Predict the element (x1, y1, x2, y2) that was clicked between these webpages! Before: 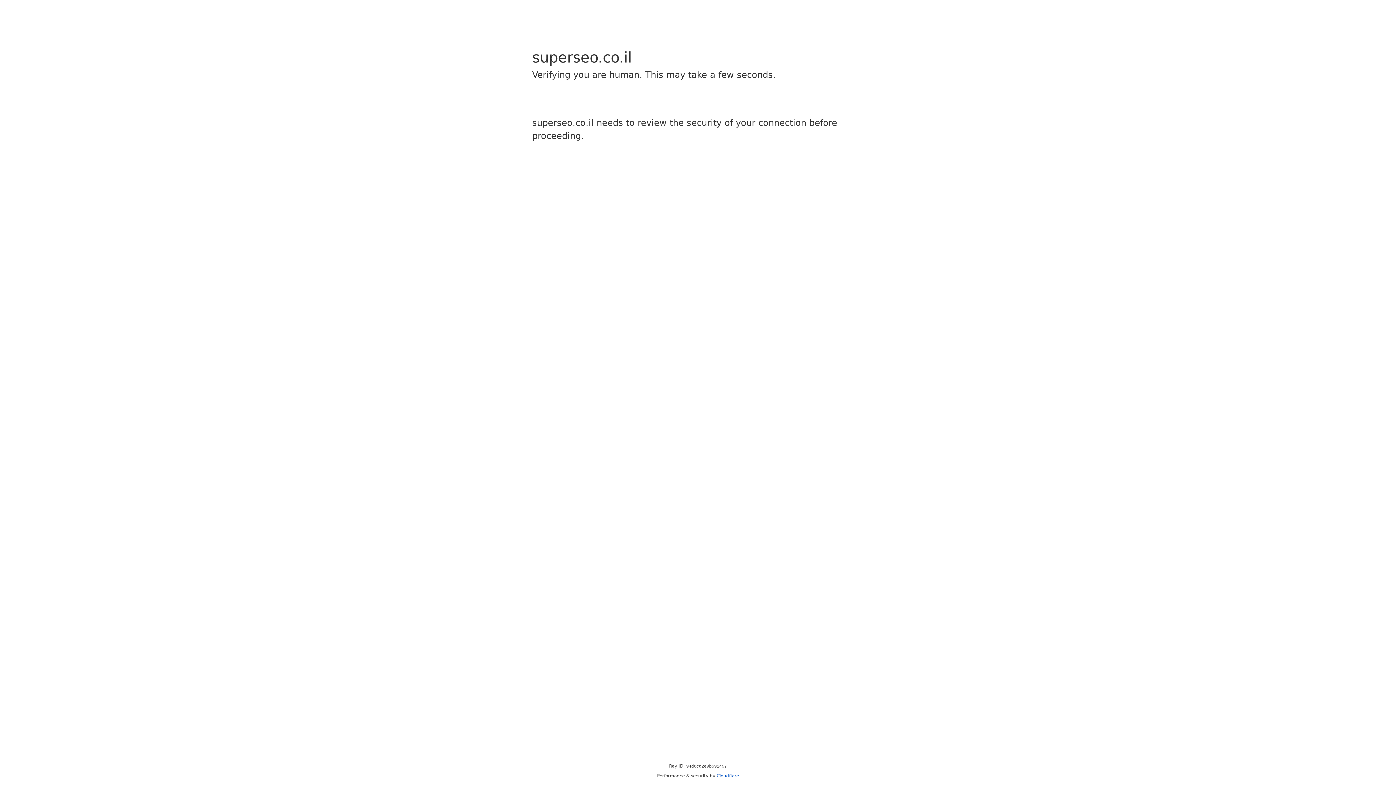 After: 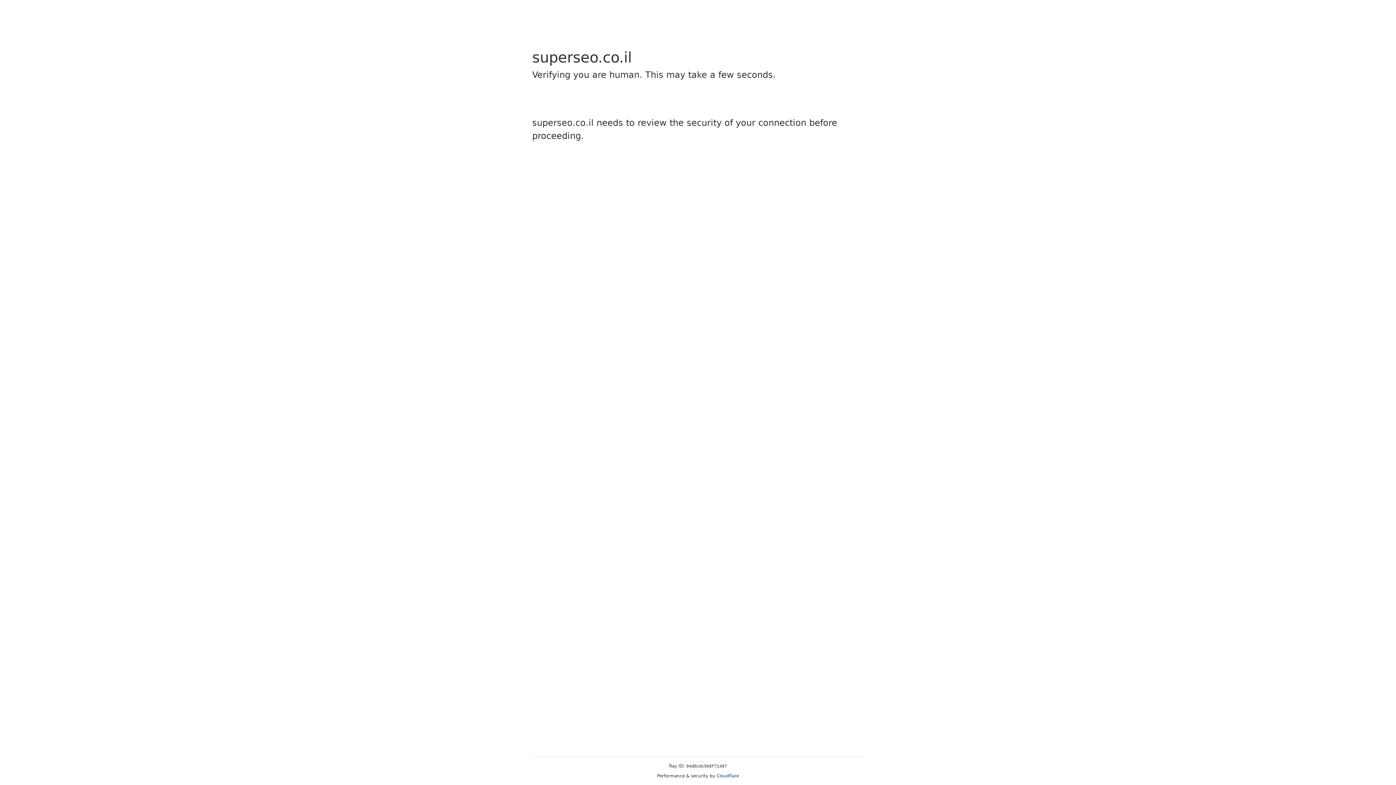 Action: bbox: (716, 773, 739, 778) label: Cloudflare